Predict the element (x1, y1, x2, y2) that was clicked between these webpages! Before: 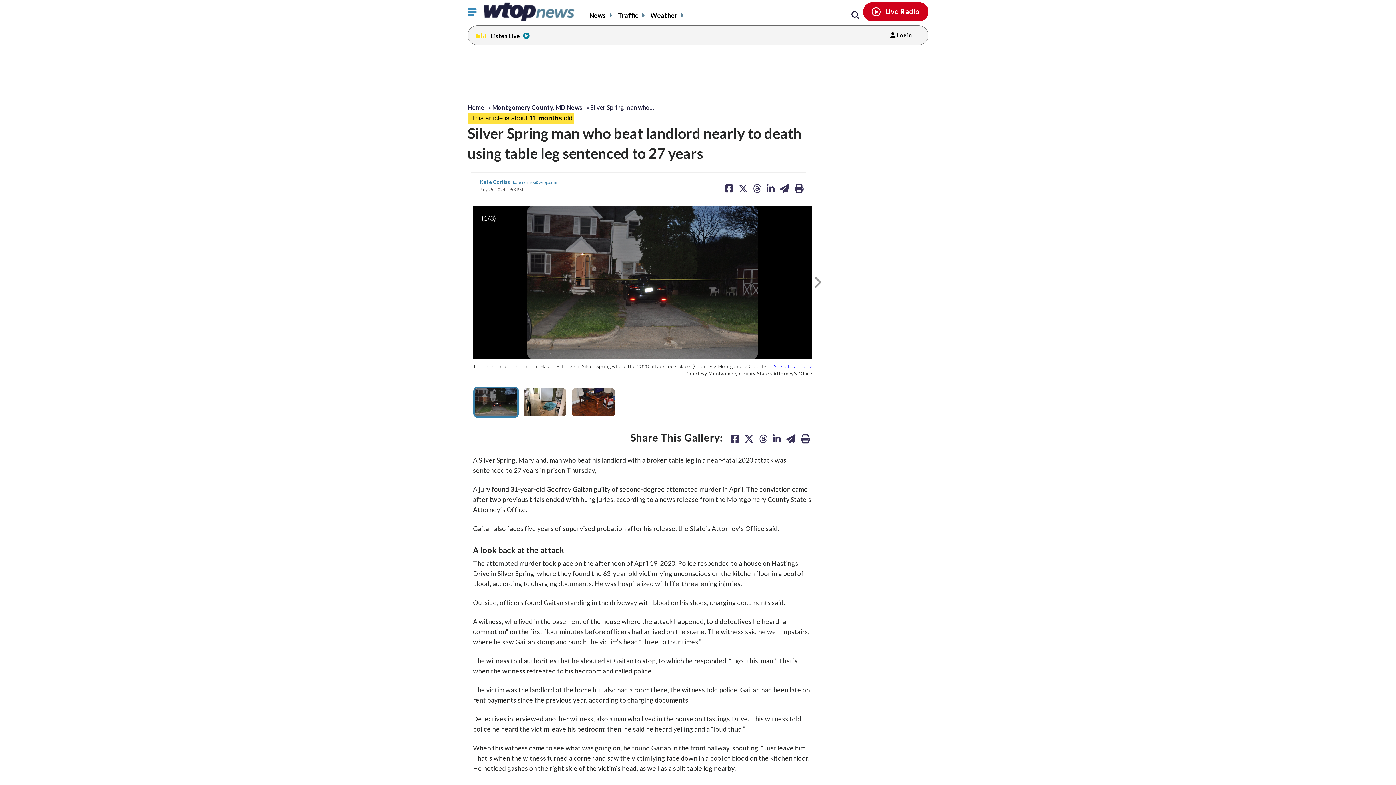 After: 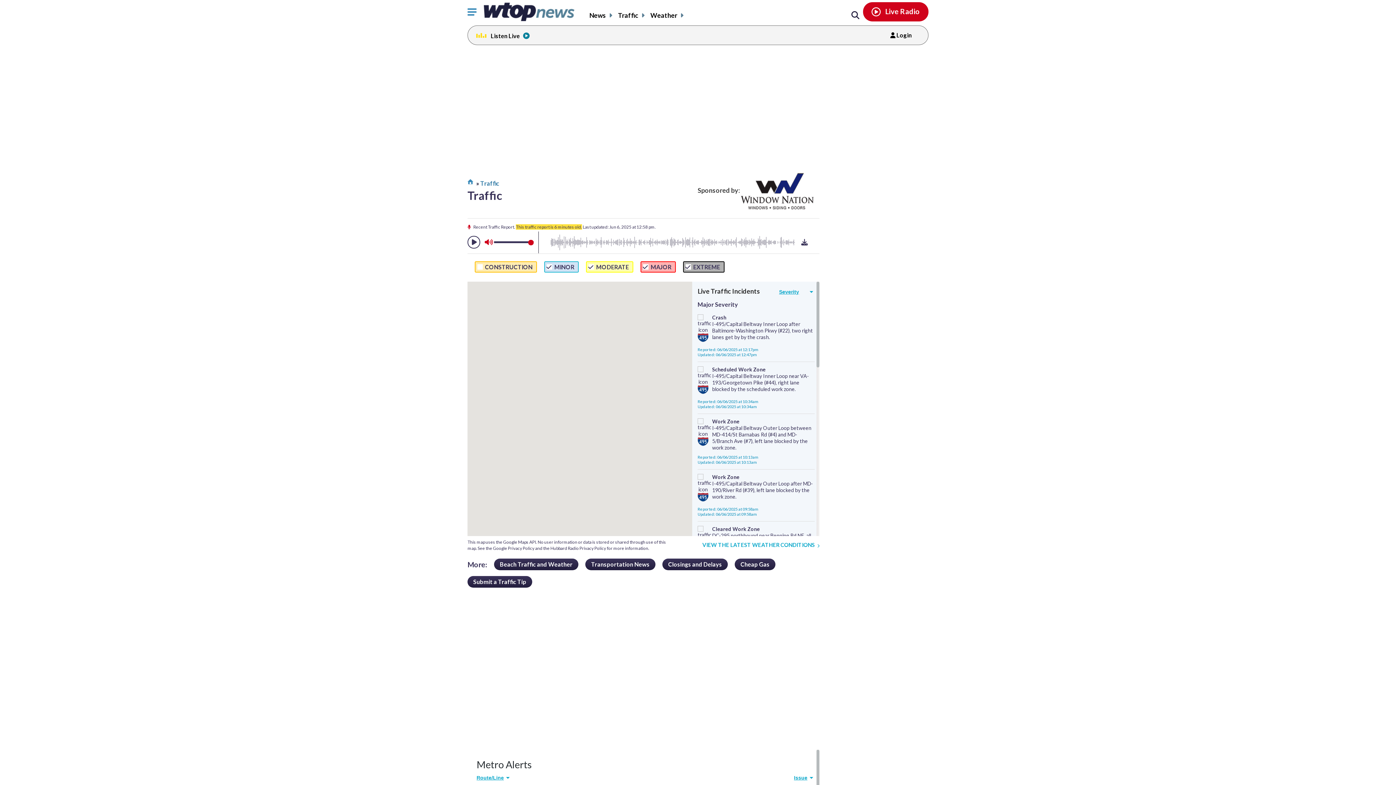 Action: label: Traffic bbox: (618, 11, 646, 19)